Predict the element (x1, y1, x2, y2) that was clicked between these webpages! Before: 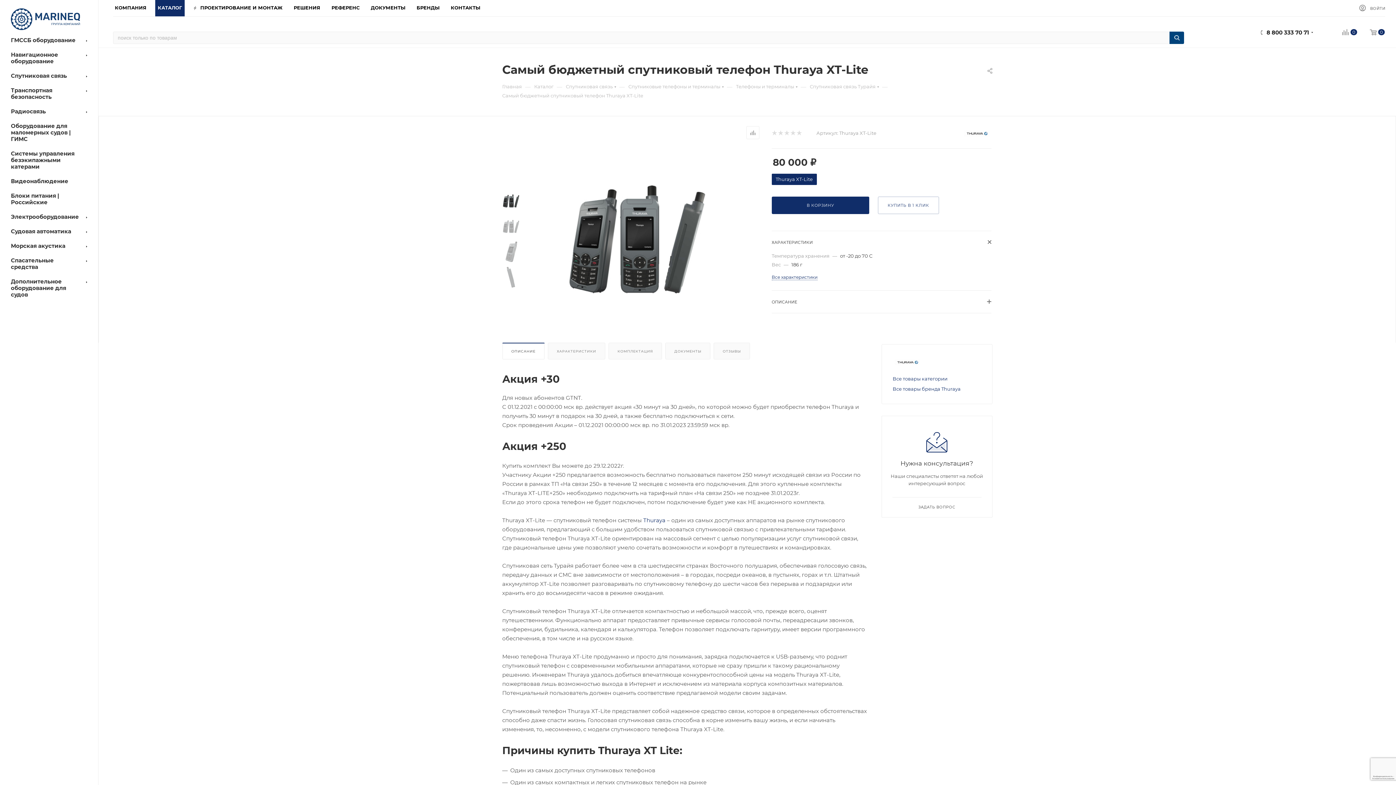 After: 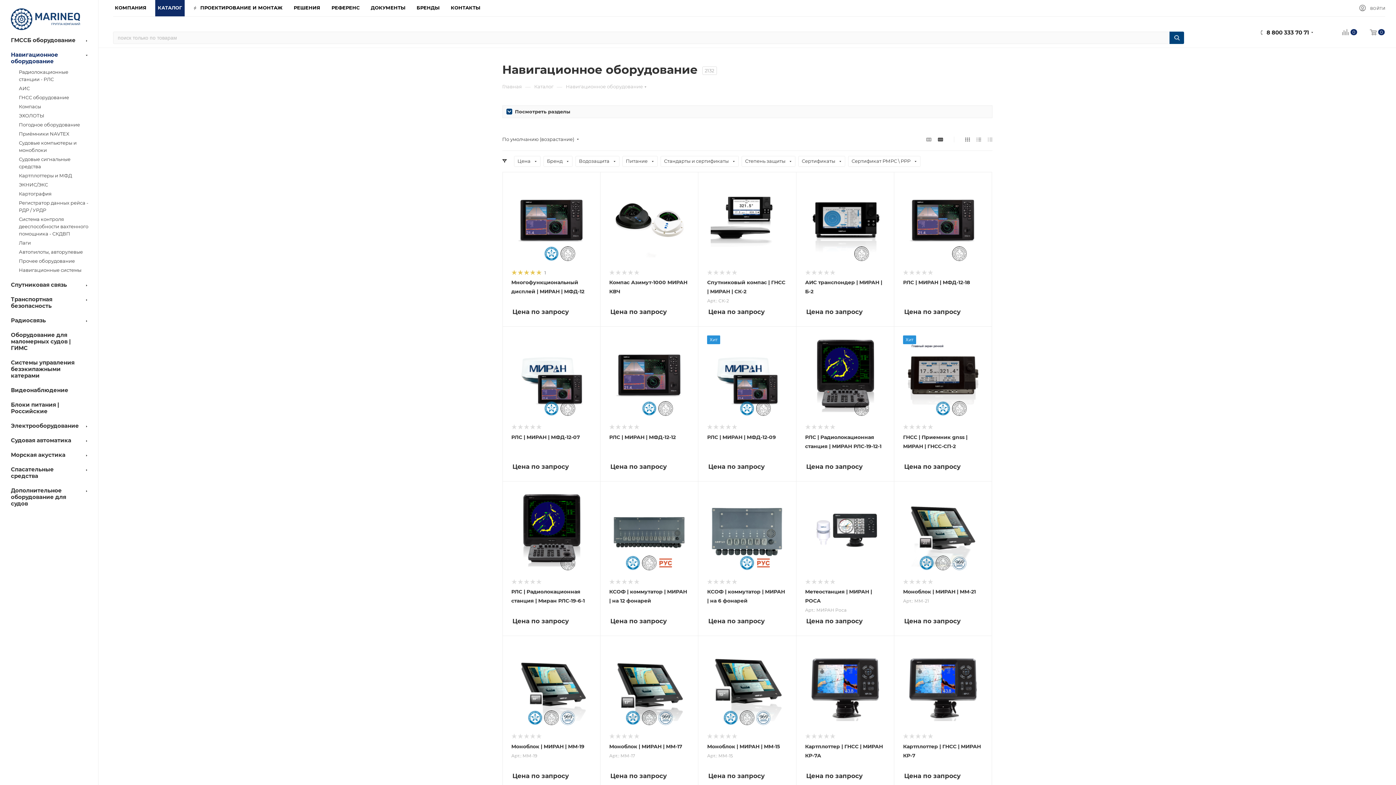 Action: bbox: (2, 48, 98, 69) label: Навигационное оборудование